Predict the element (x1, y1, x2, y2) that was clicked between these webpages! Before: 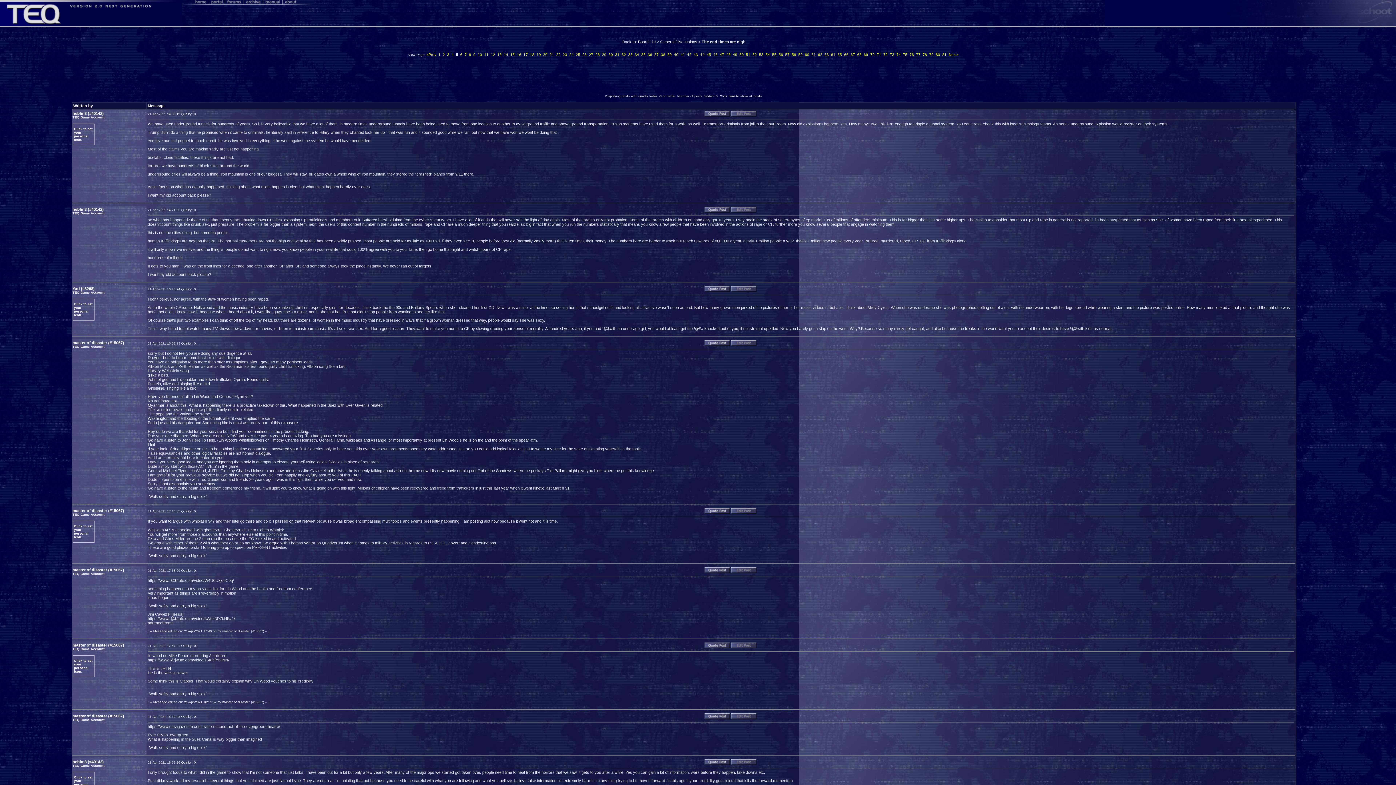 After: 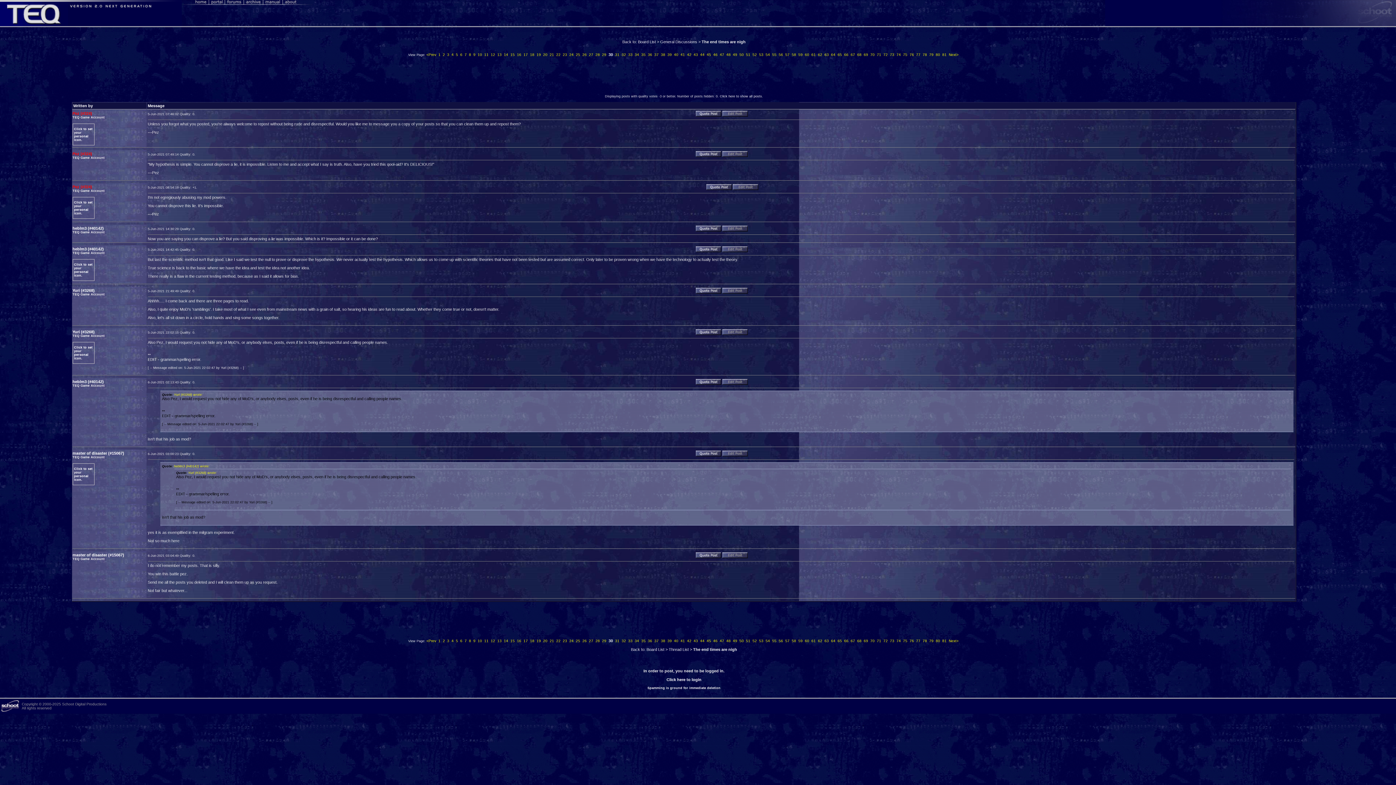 Action: bbox: (608, 52, 614, 56) label: 30 